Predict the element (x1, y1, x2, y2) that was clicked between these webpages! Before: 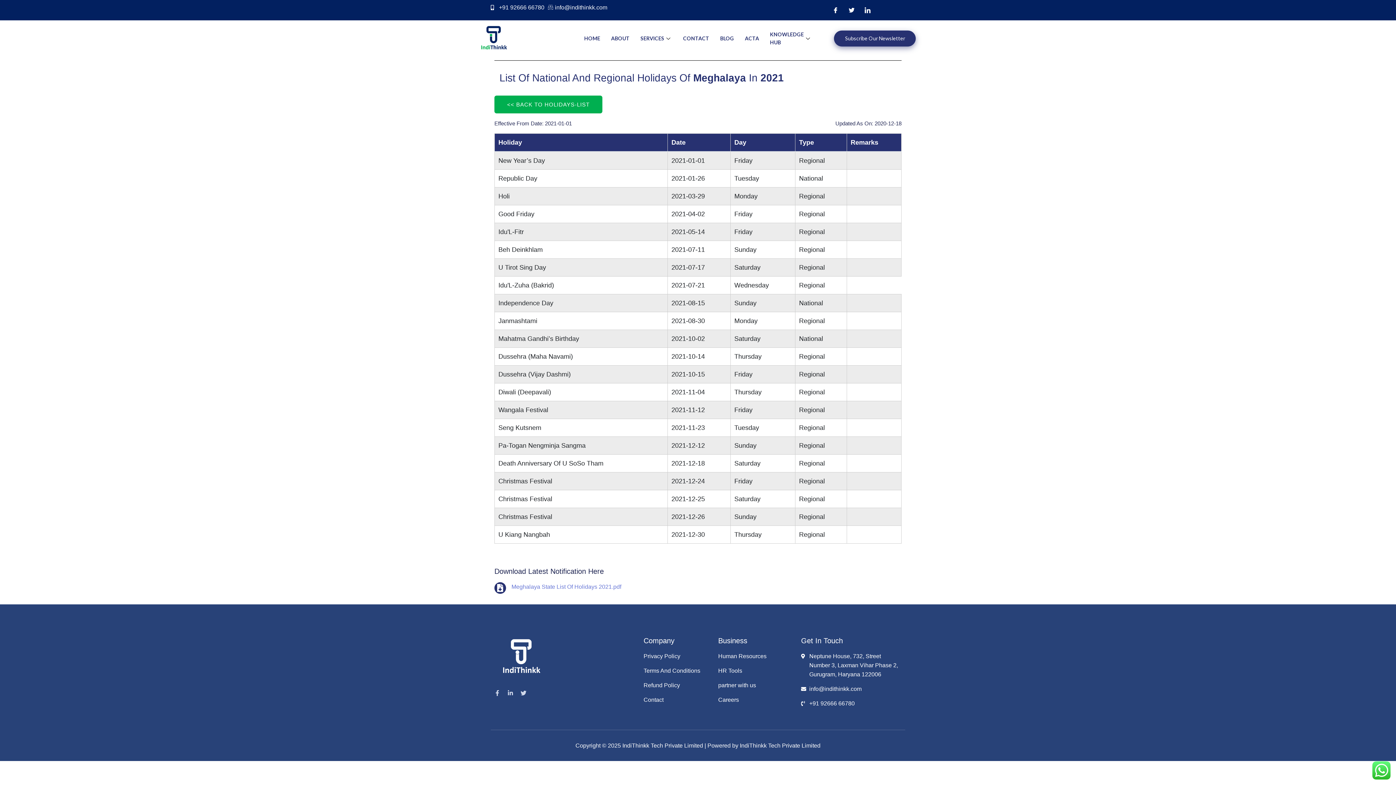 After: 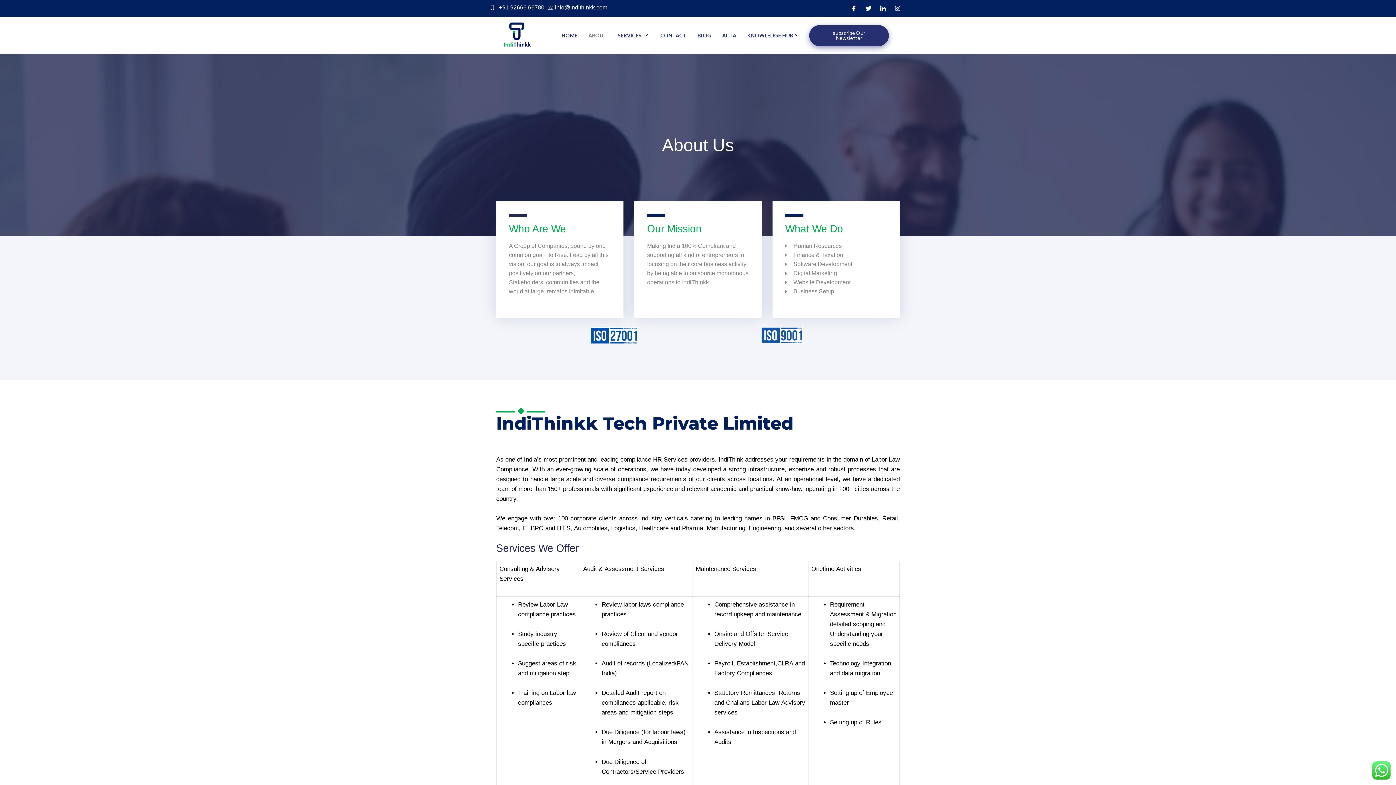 Action: label: ABOUT bbox: (605, 24, 635, 53)